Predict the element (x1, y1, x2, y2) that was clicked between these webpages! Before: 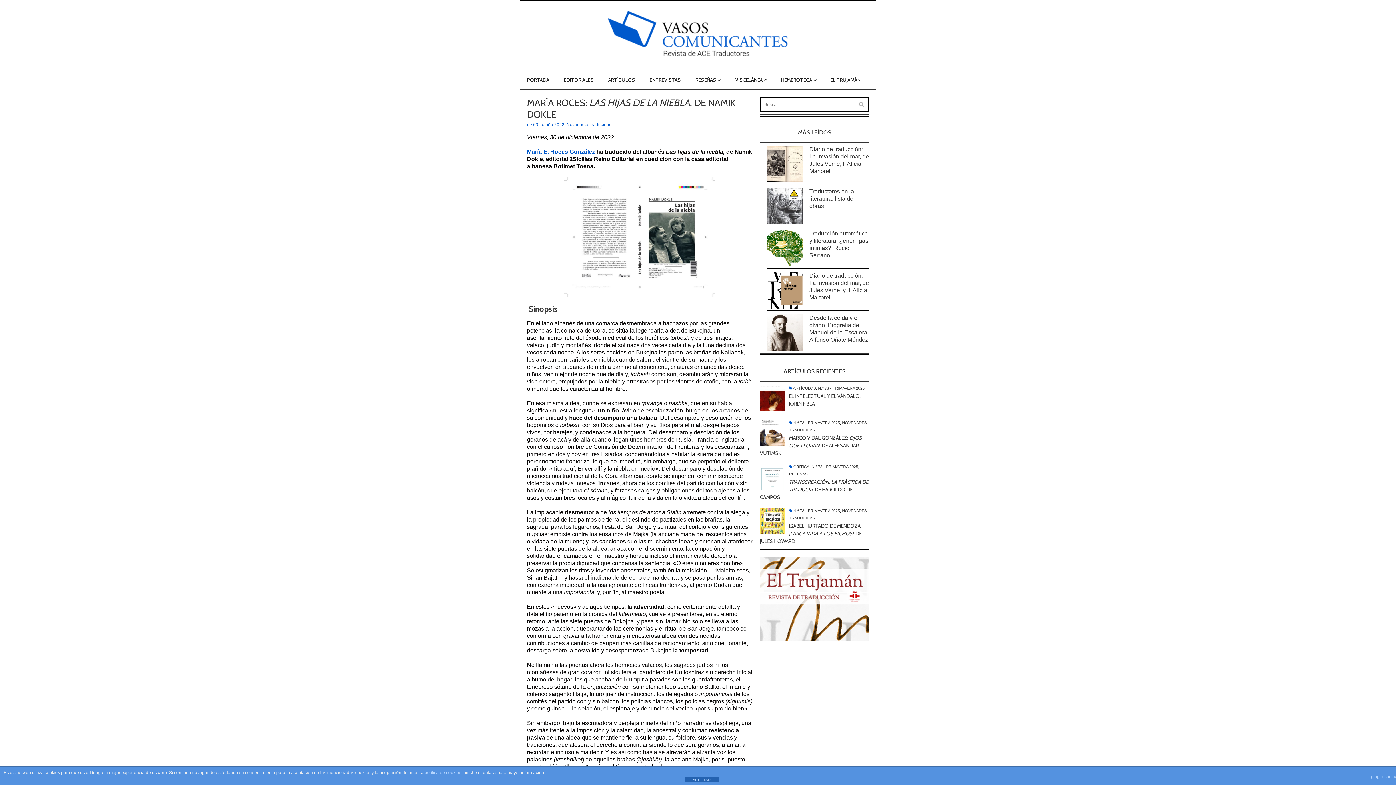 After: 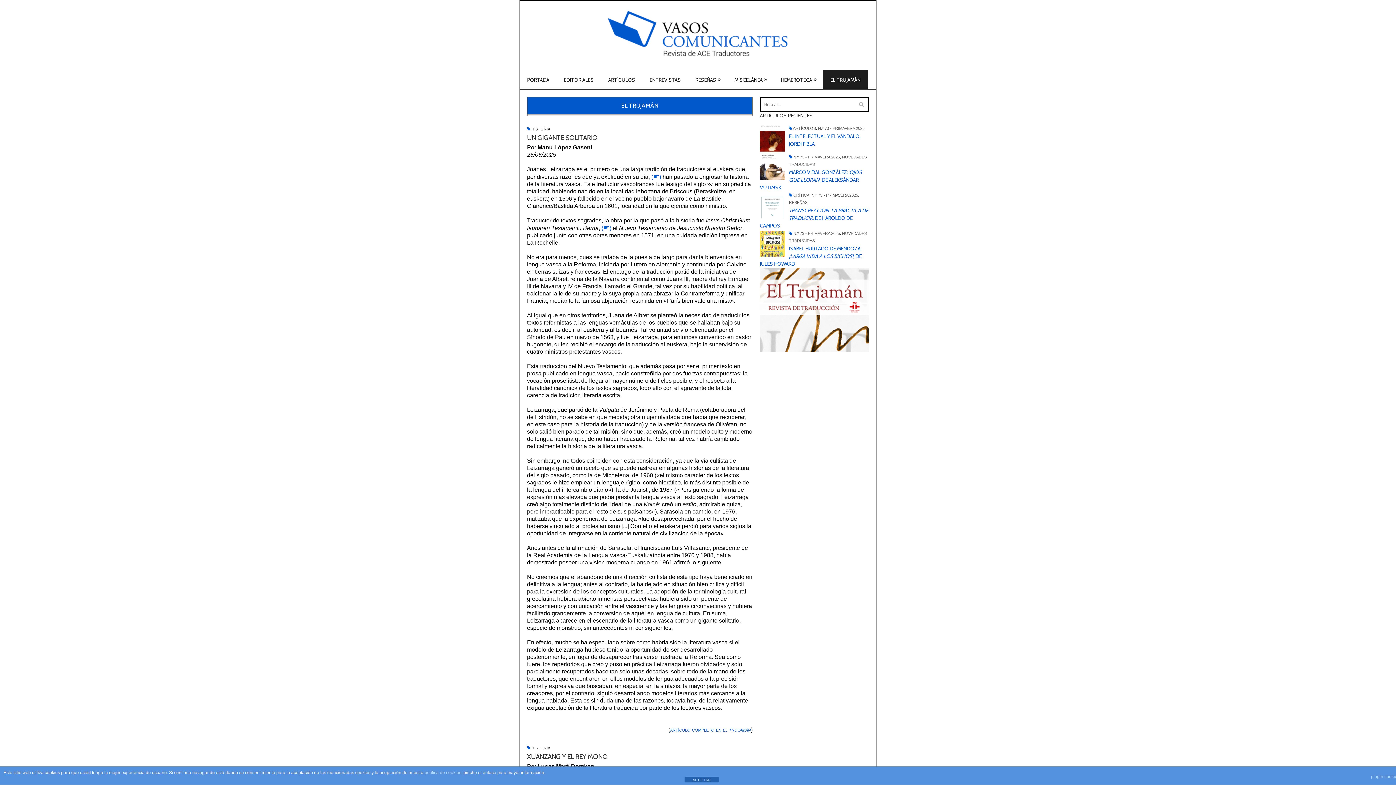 Action: bbox: (760, 636, 869, 642)